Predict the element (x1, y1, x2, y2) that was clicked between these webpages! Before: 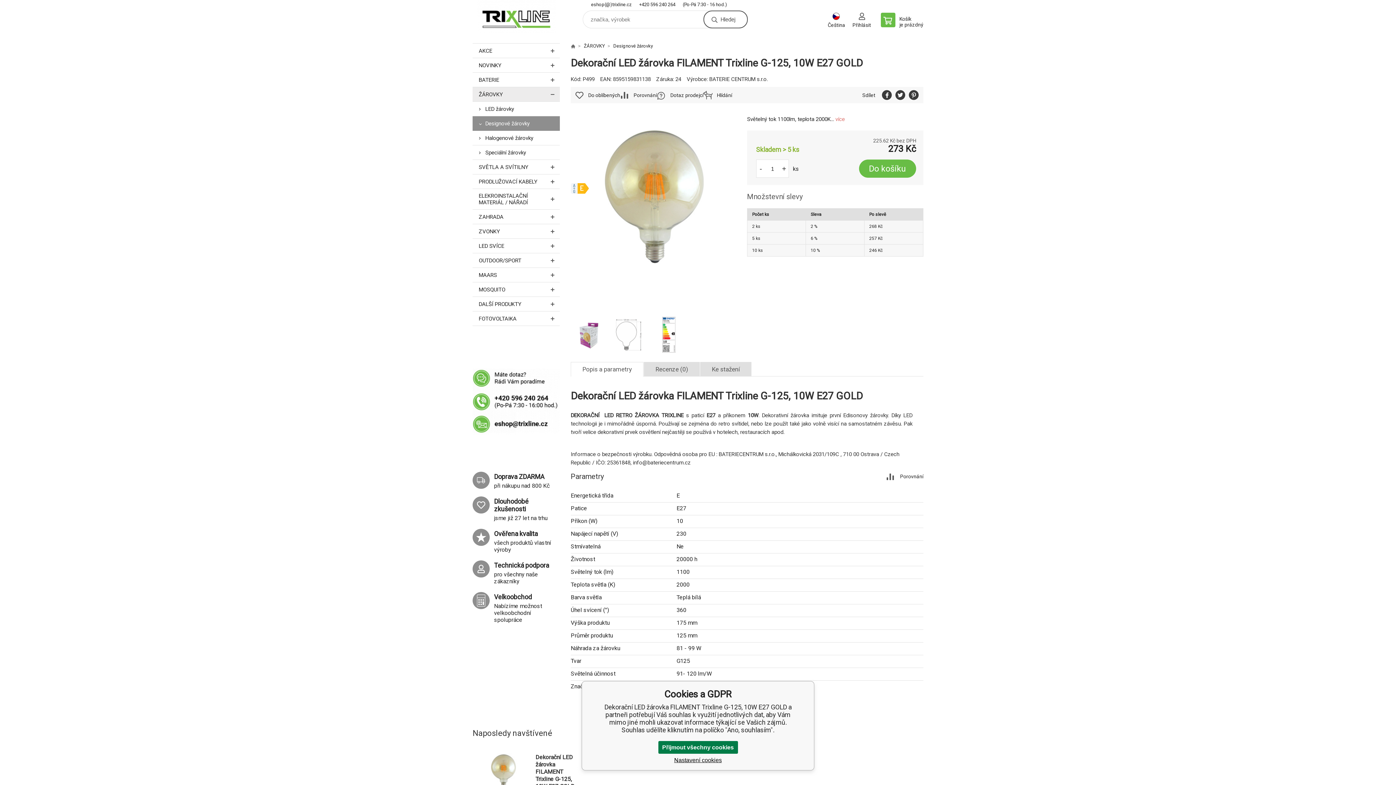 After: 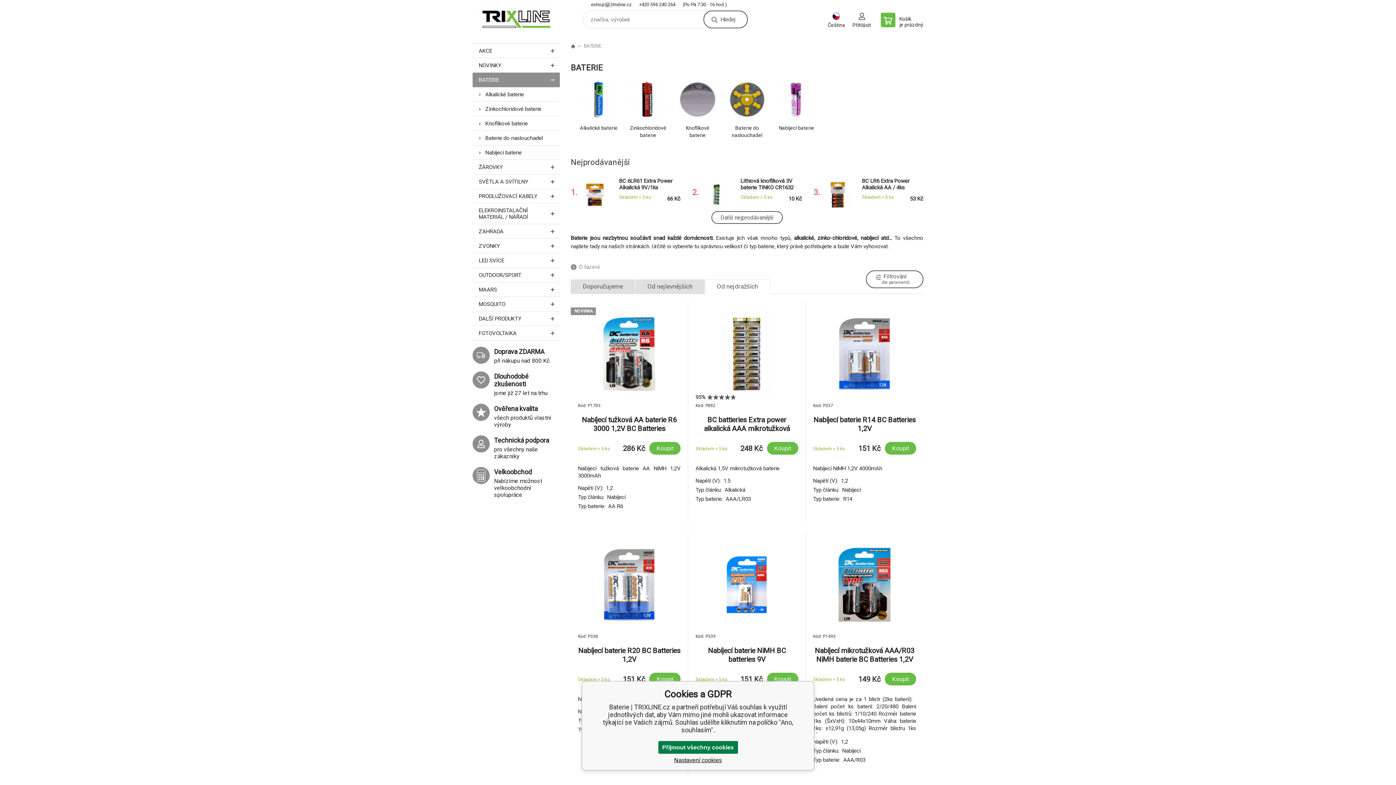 Action: bbox: (472, 72, 560, 87) label: BATERIE